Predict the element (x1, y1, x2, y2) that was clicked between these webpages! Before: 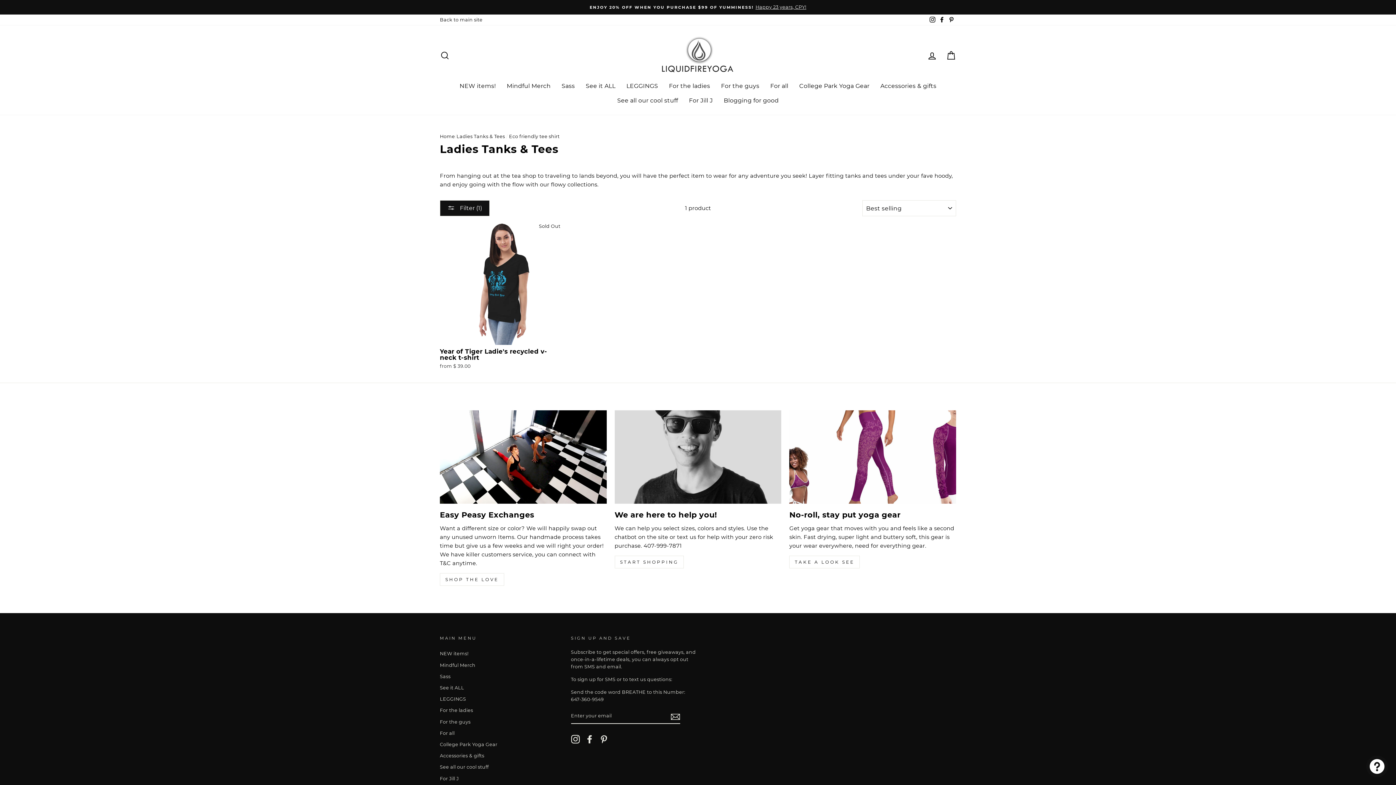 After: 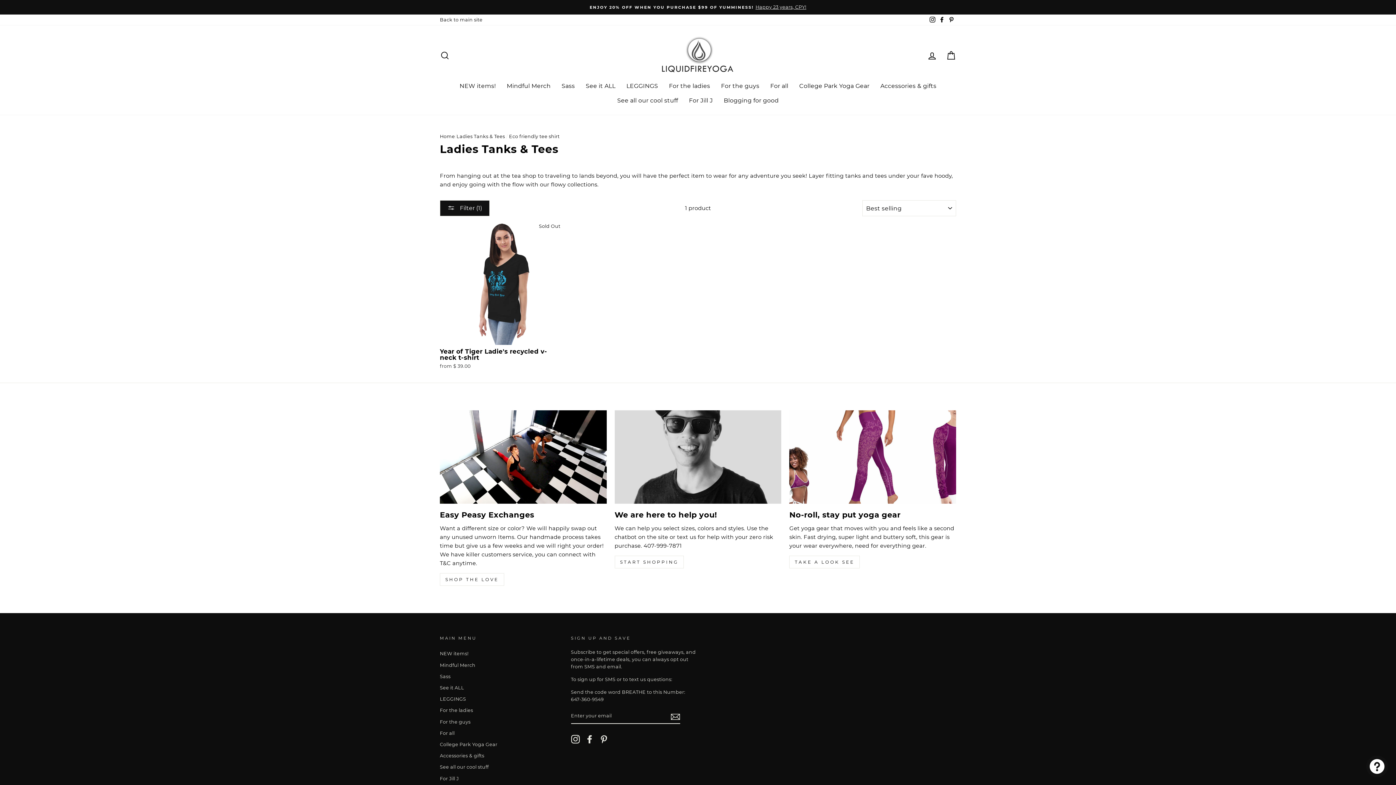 Action: label: Instagram bbox: (571, 735, 579, 744)